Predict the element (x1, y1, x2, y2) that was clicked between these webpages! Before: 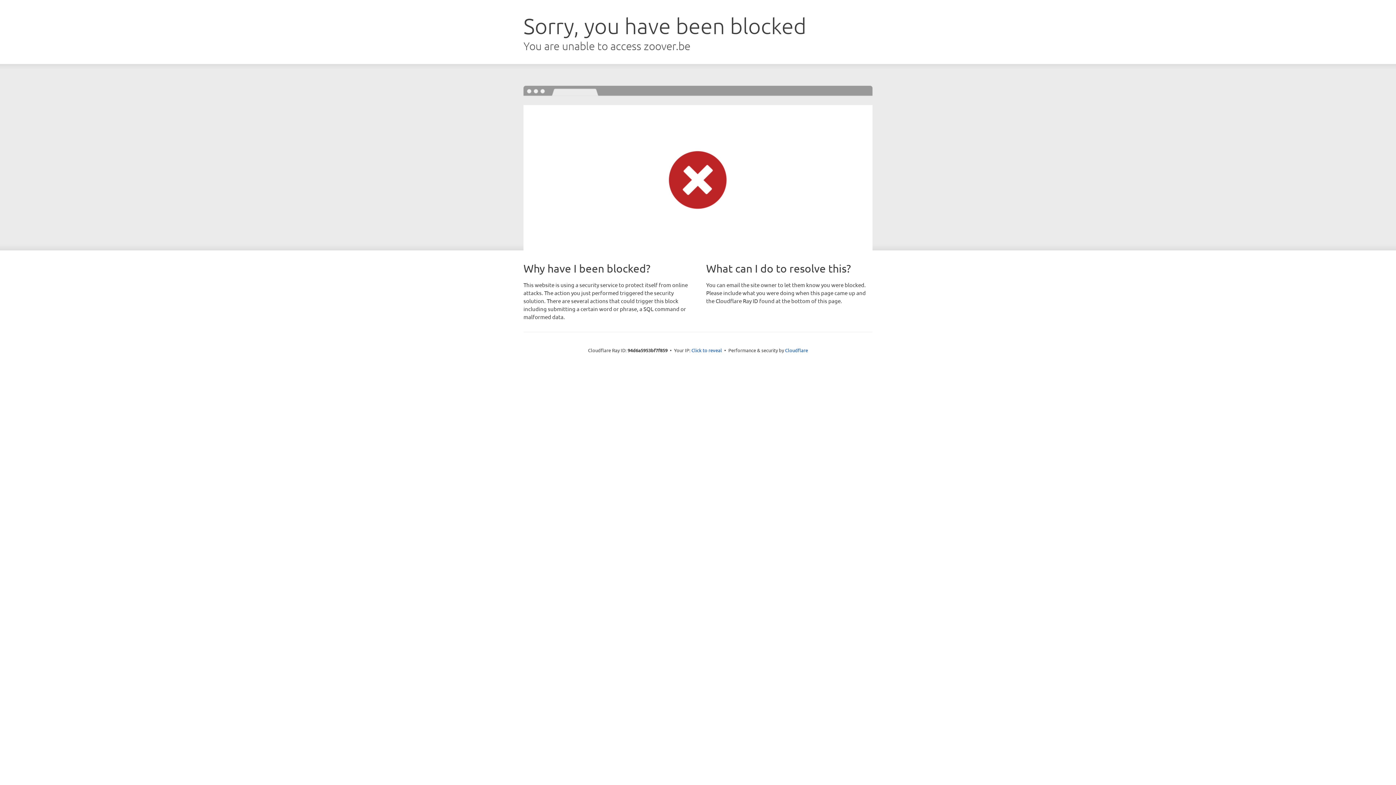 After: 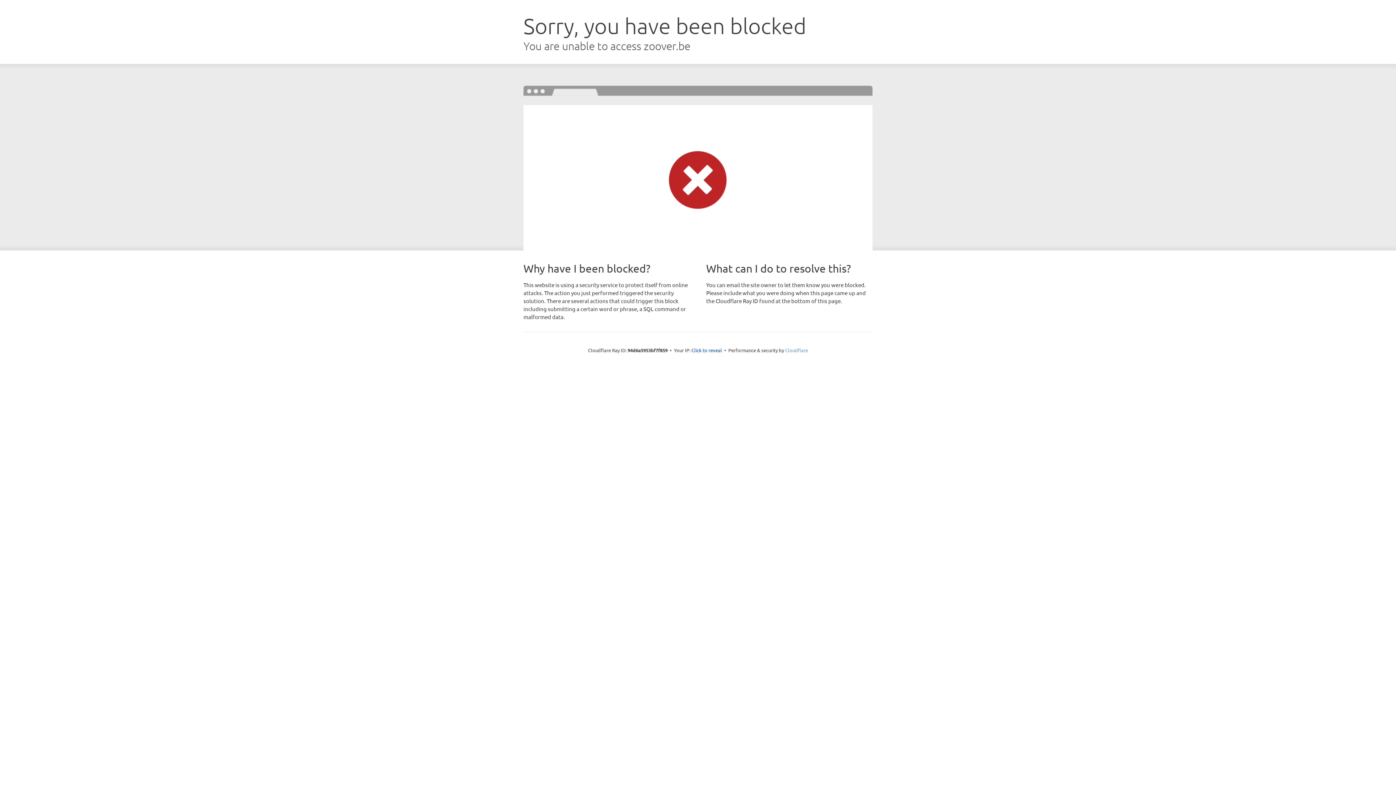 Action: bbox: (785, 347, 808, 353) label: Cloudflare